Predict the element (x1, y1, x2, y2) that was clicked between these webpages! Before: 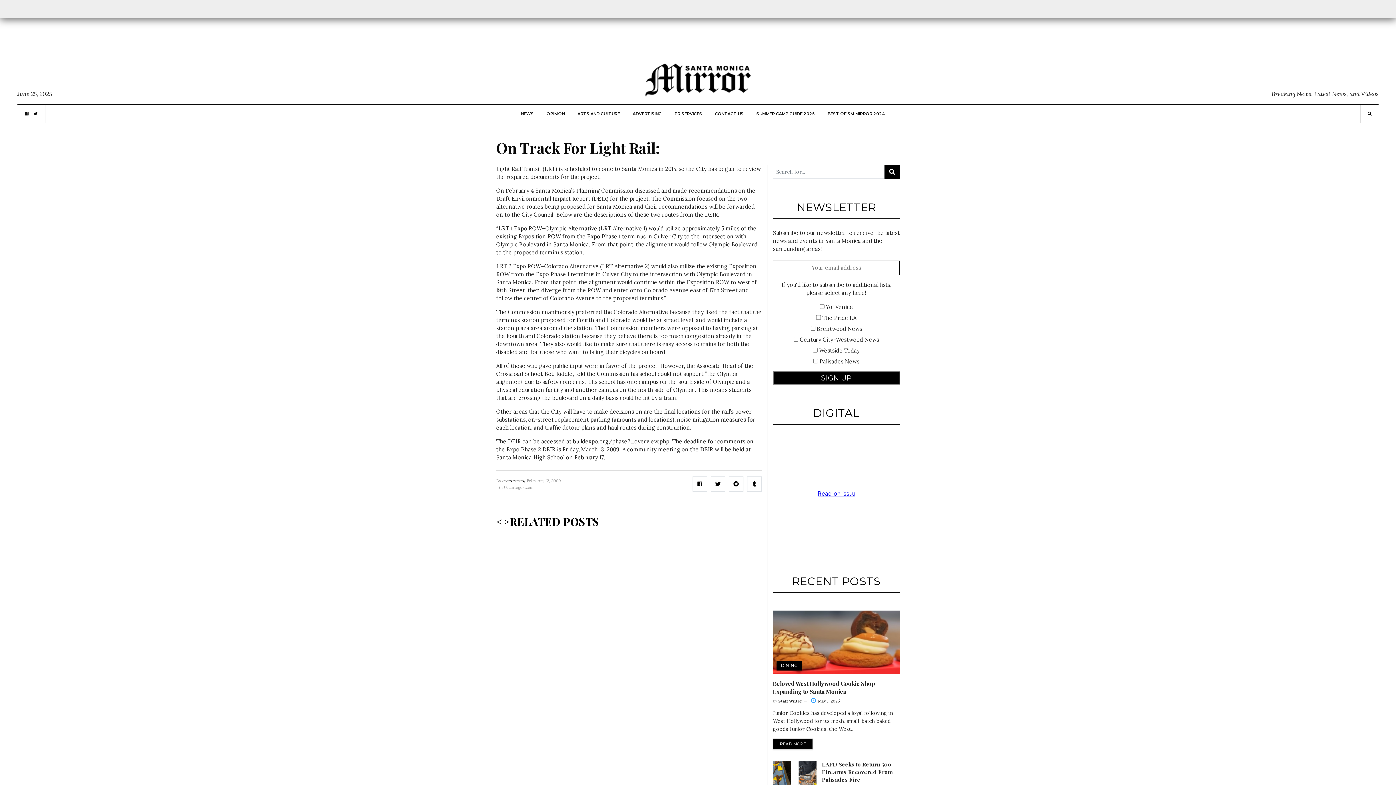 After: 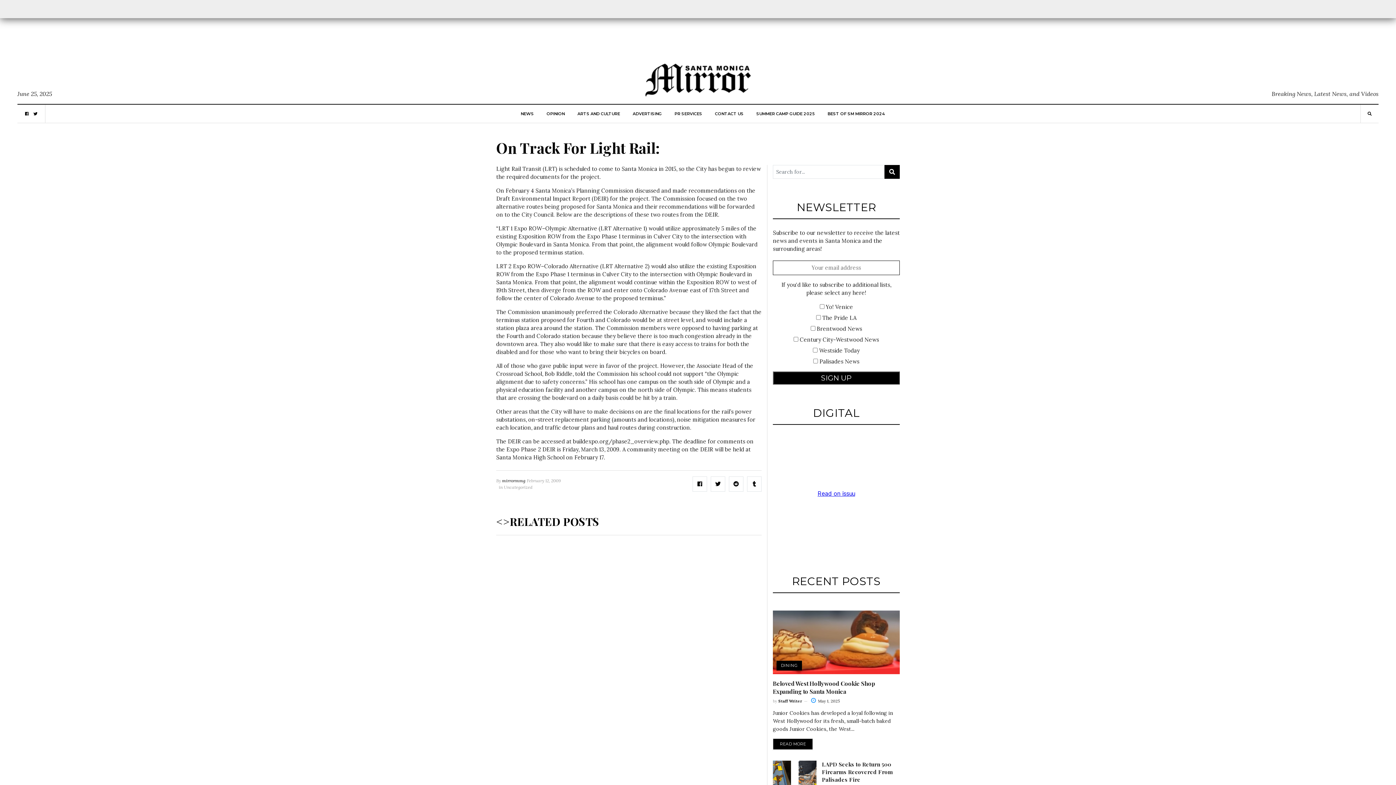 Action: label: BEST OF SM MIRROR 2024 bbox: (827, 104, 885, 122)